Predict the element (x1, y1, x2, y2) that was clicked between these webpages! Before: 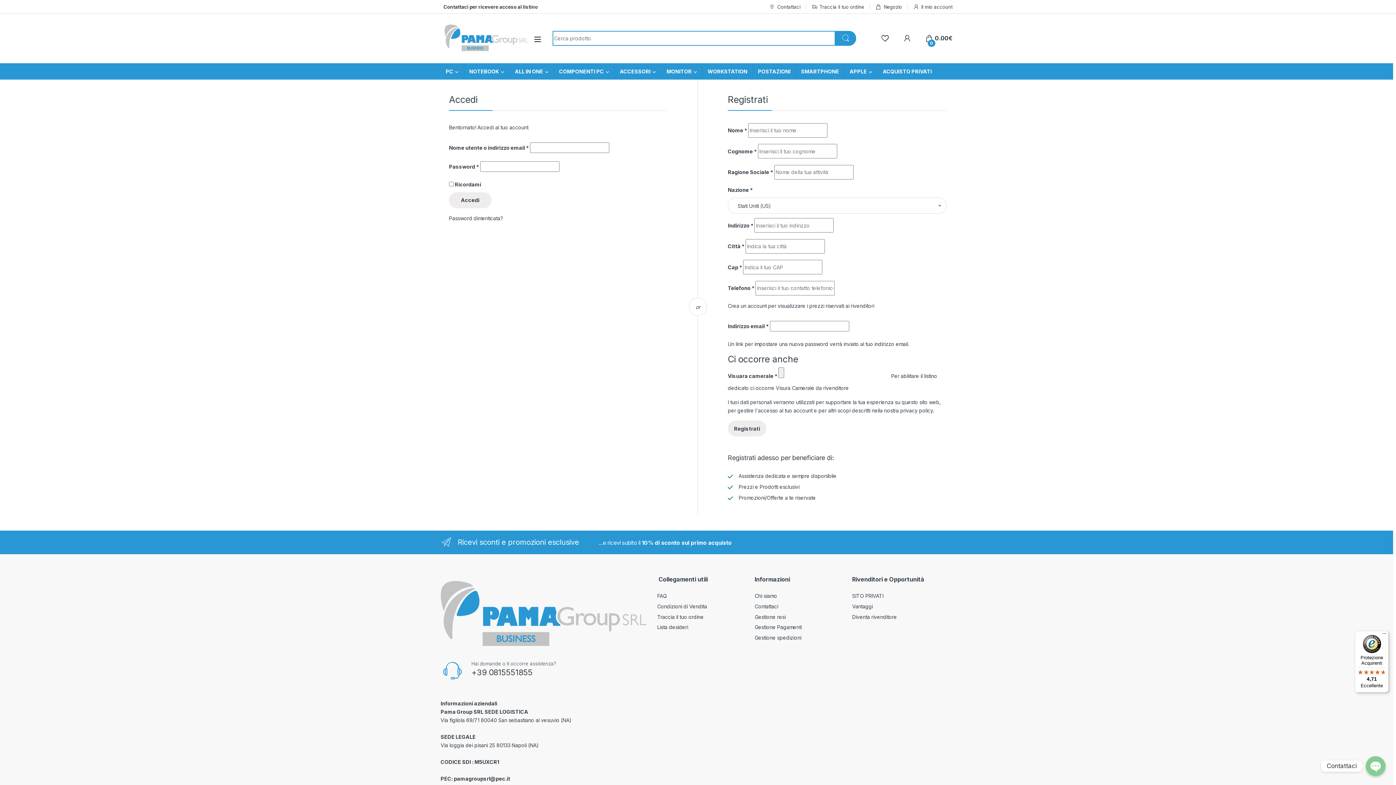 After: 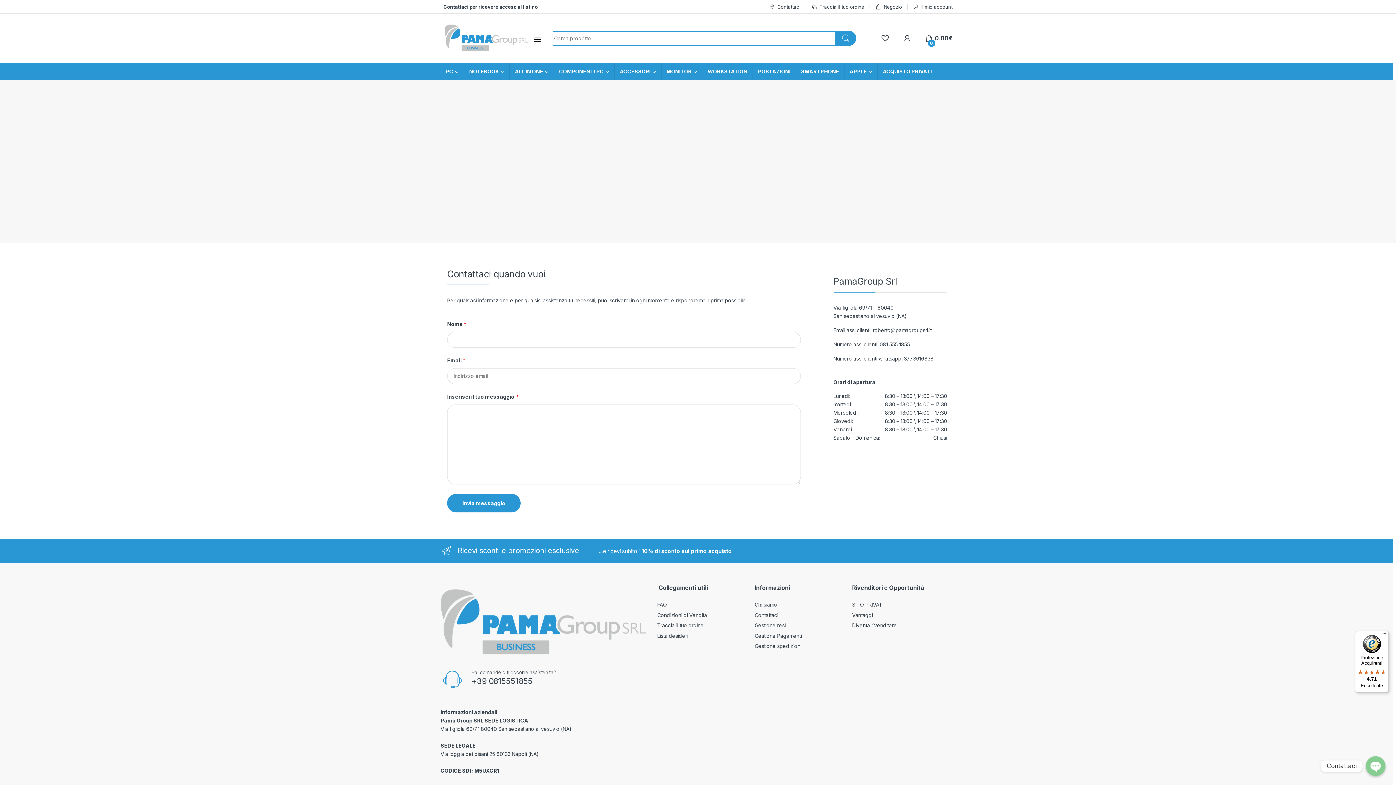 Action: bbox: (852, 614, 897, 620) label: Diventa rivenditore